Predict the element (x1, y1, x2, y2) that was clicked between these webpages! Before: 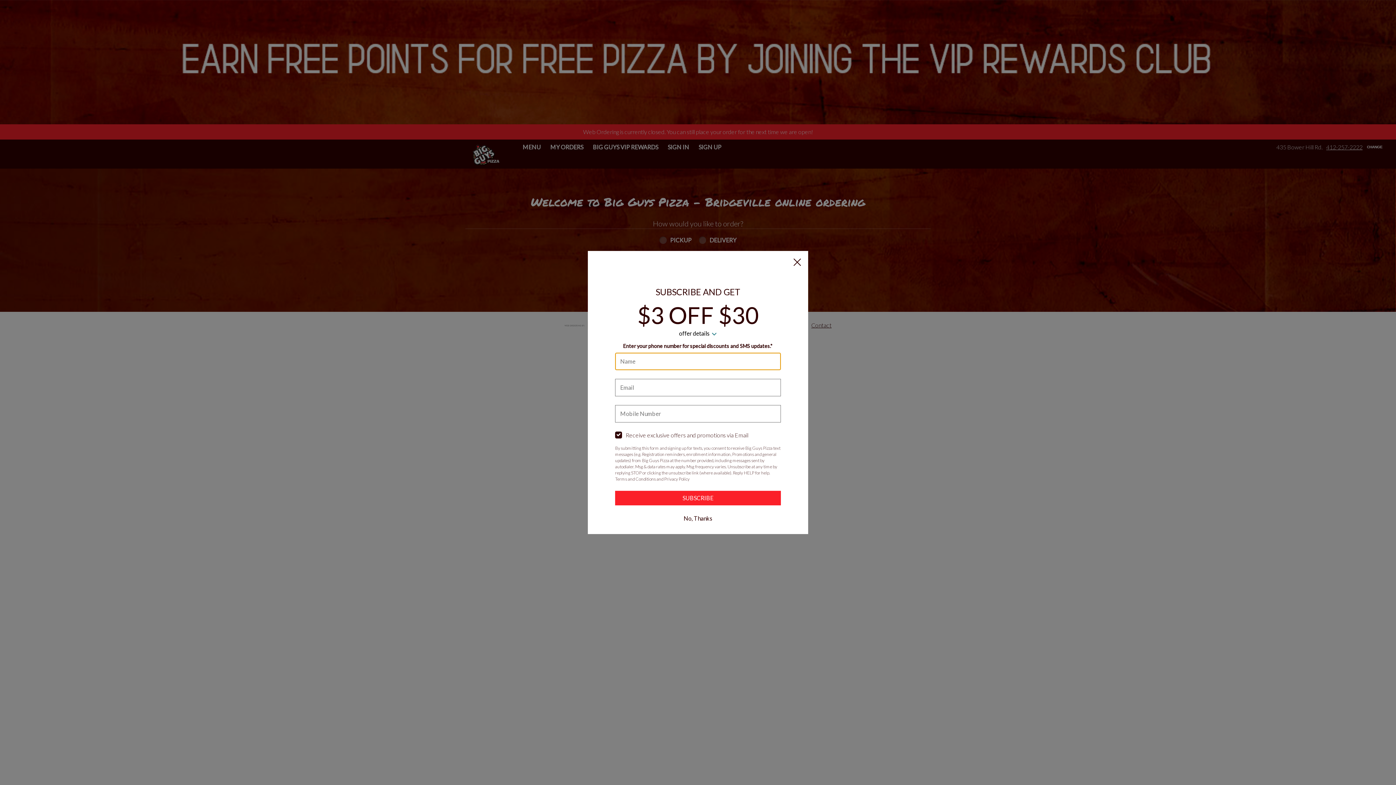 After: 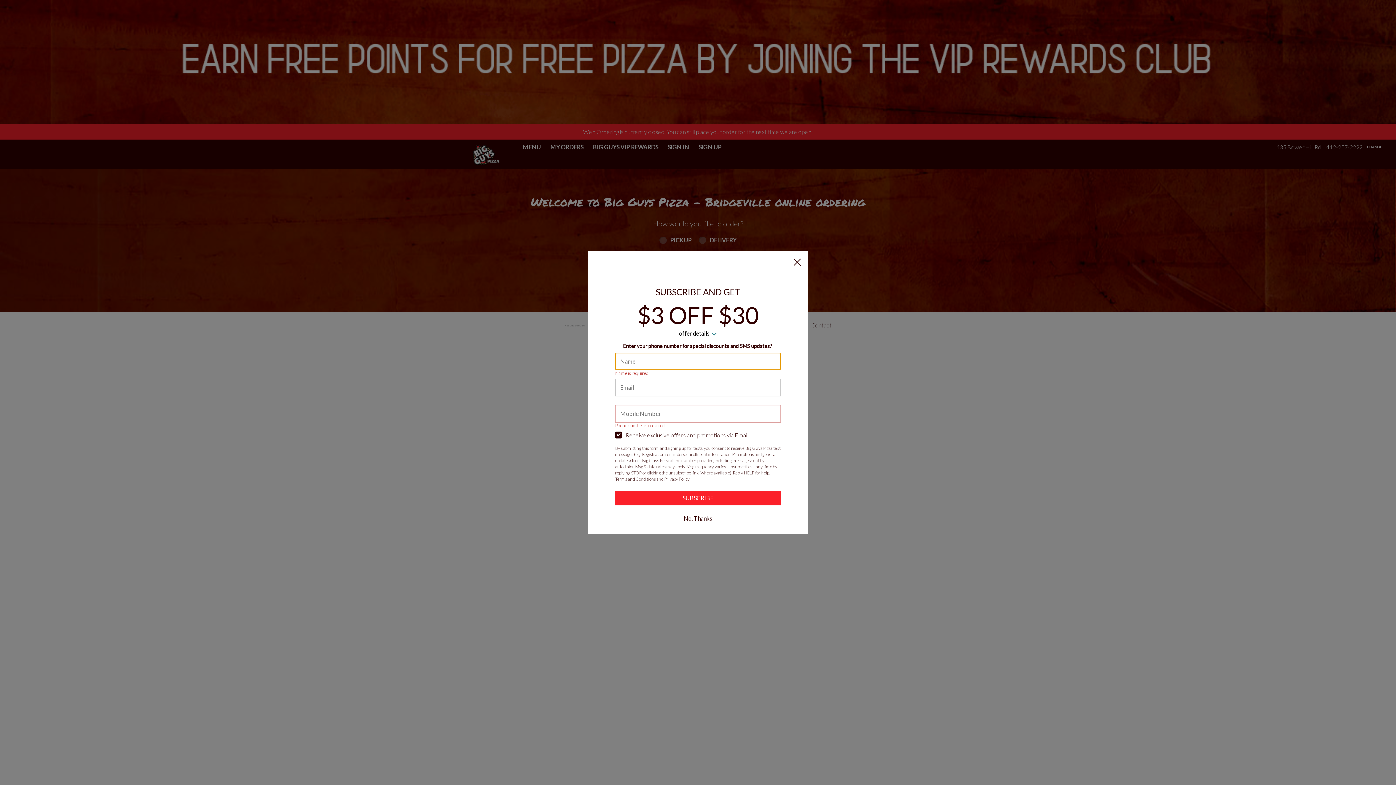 Action: label: SUBSCRIBE bbox: (615, 491, 781, 505)